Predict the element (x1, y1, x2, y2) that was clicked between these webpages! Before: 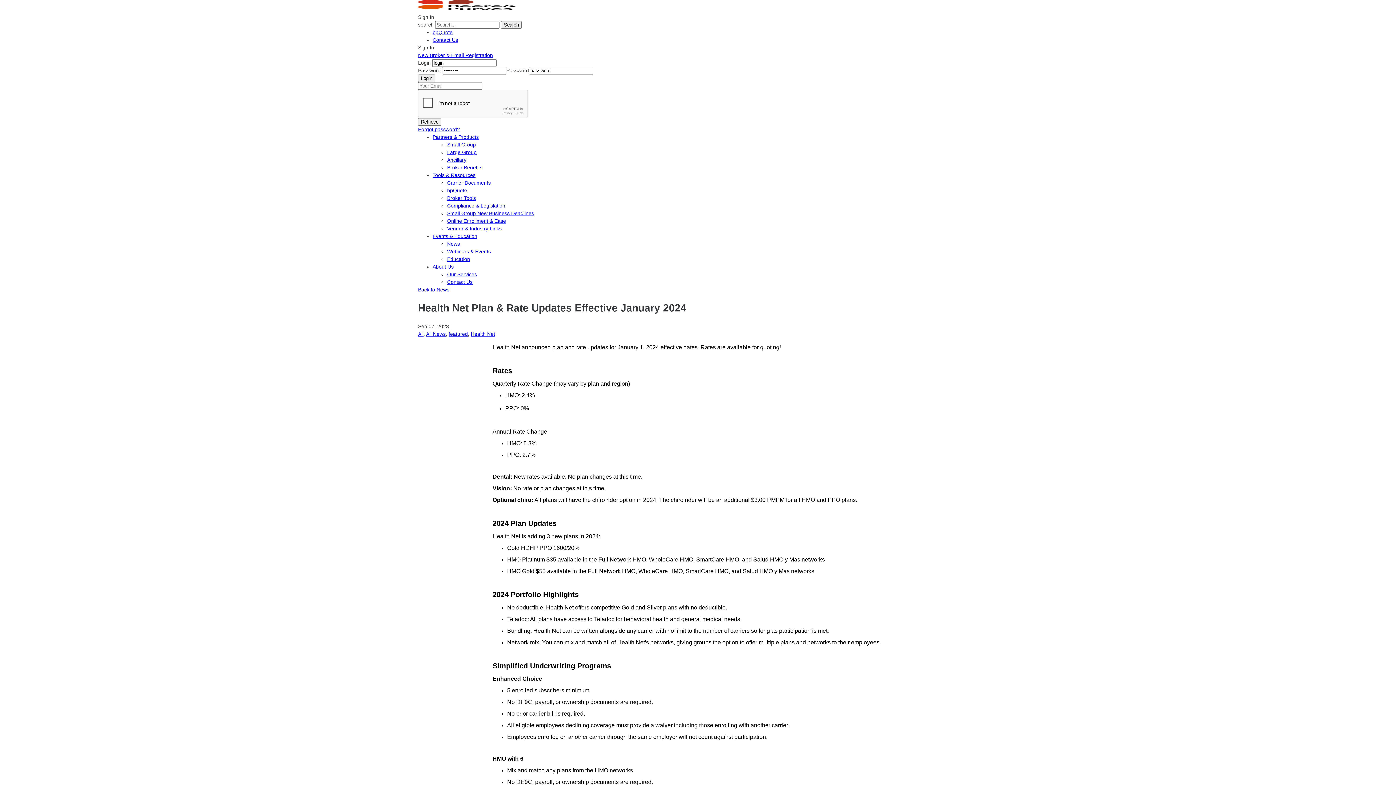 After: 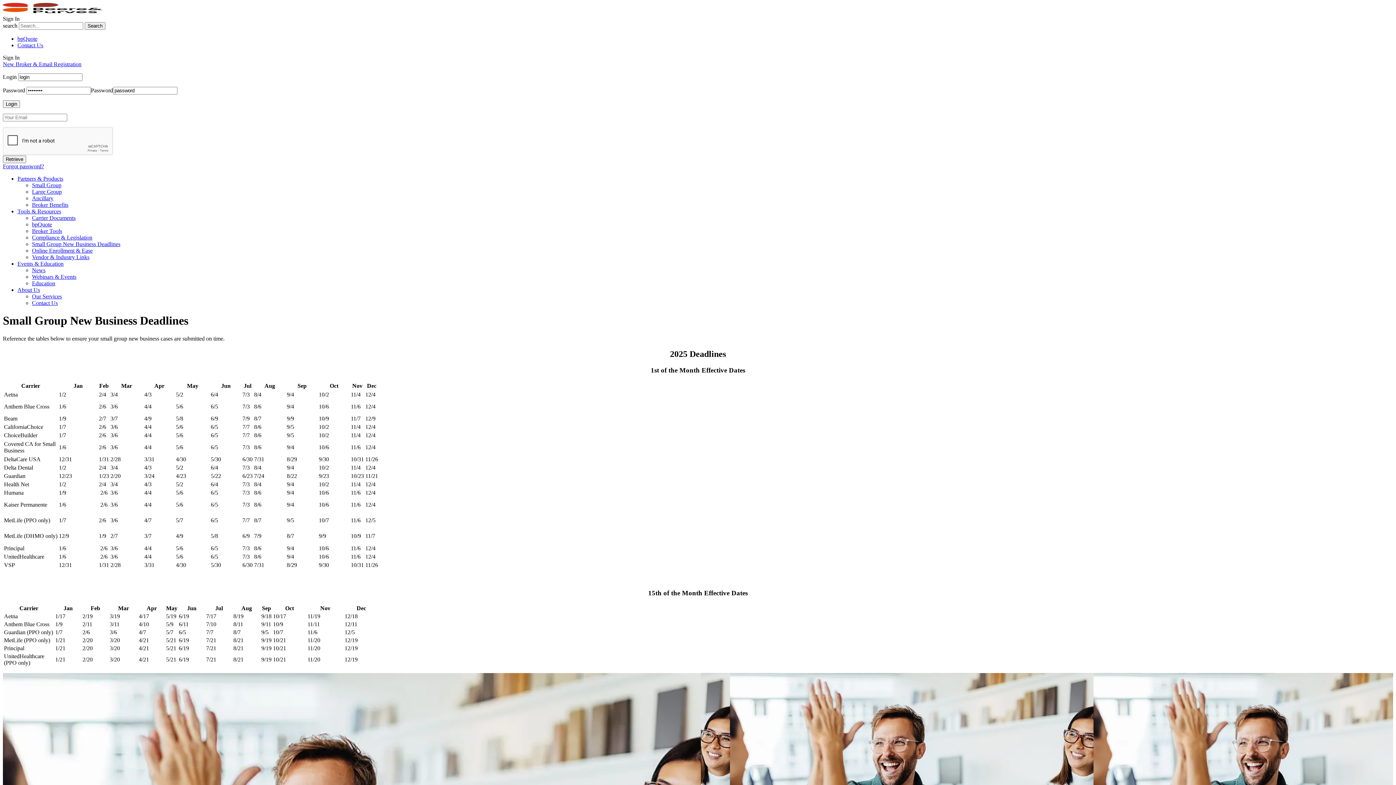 Action: bbox: (447, 210, 534, 216) label: Small Group New Business Deadlines